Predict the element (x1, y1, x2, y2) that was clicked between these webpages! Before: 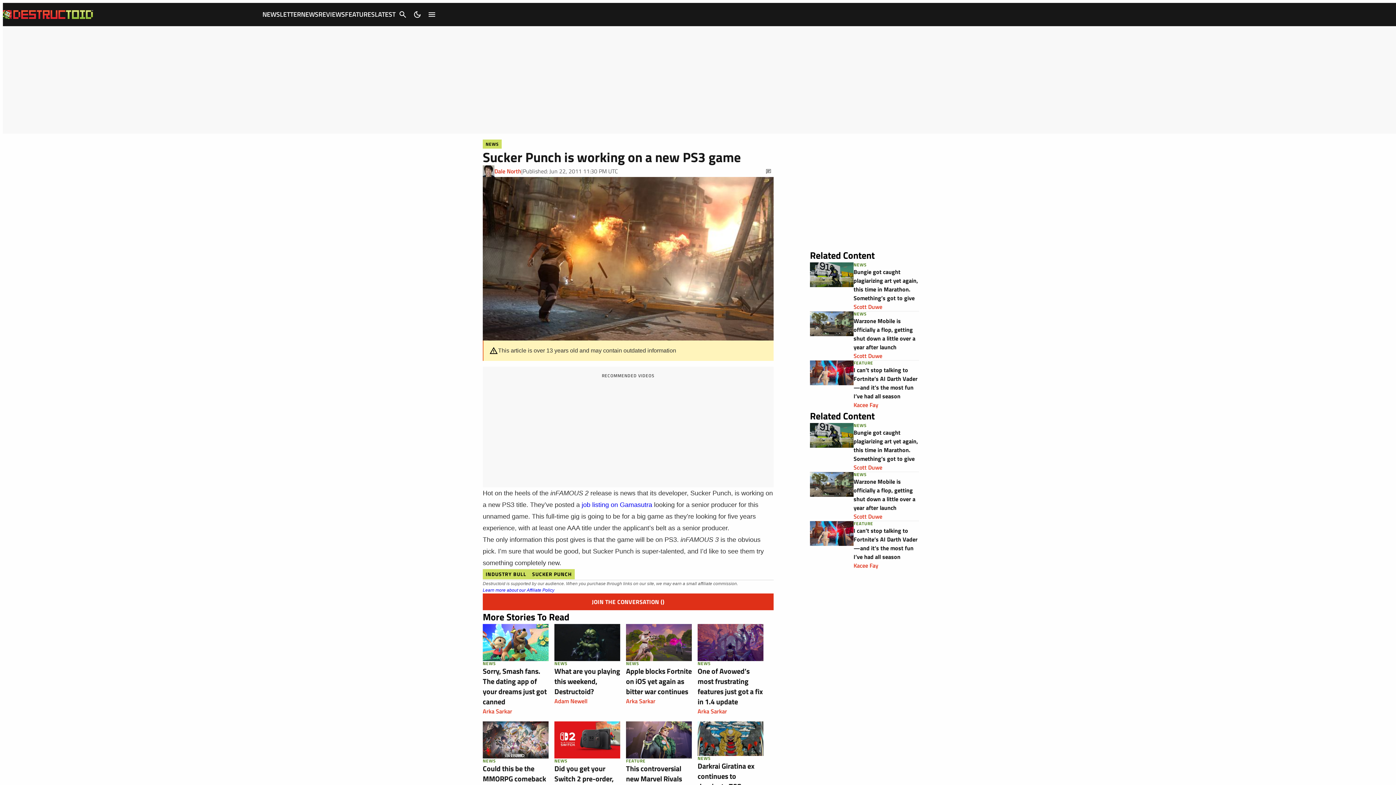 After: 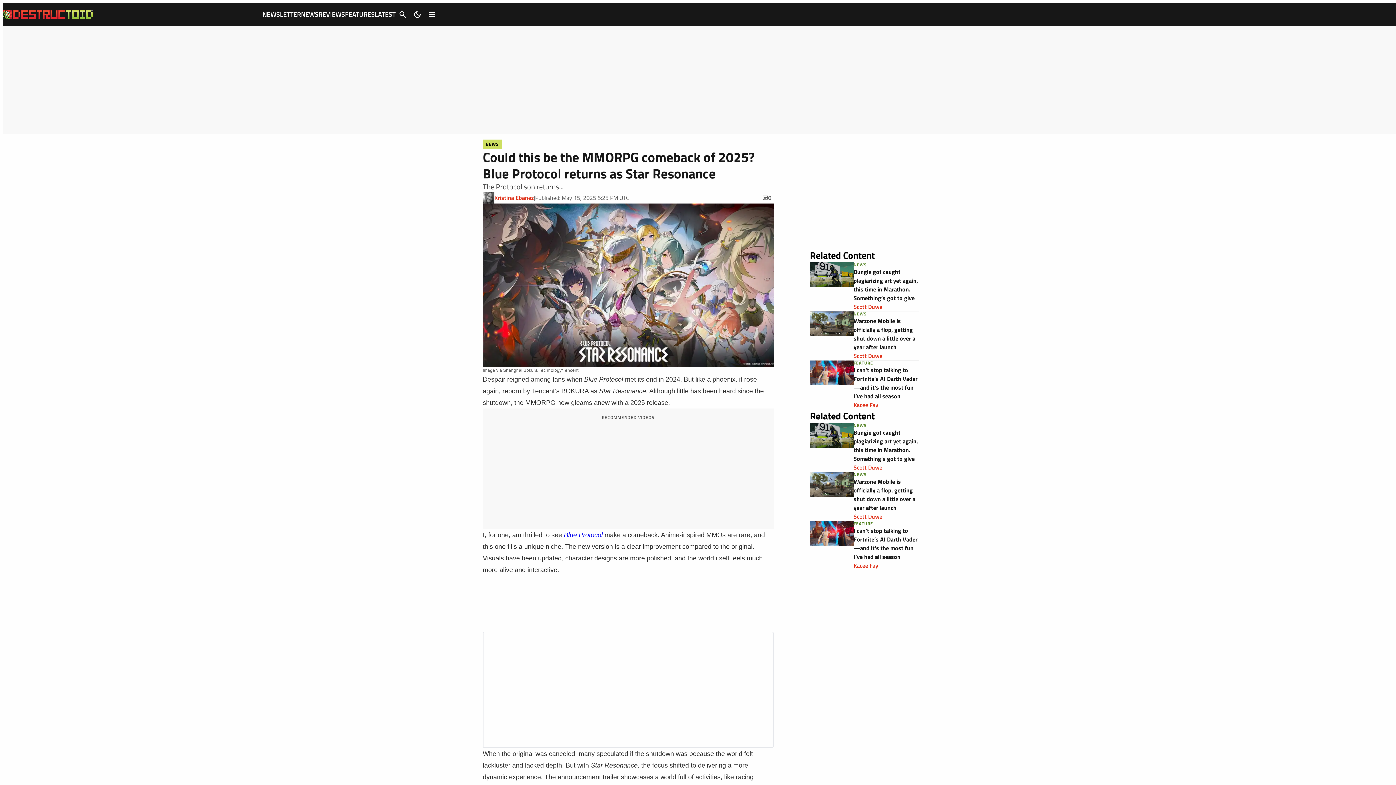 Action: bbox: (482, 721, 548, 758)